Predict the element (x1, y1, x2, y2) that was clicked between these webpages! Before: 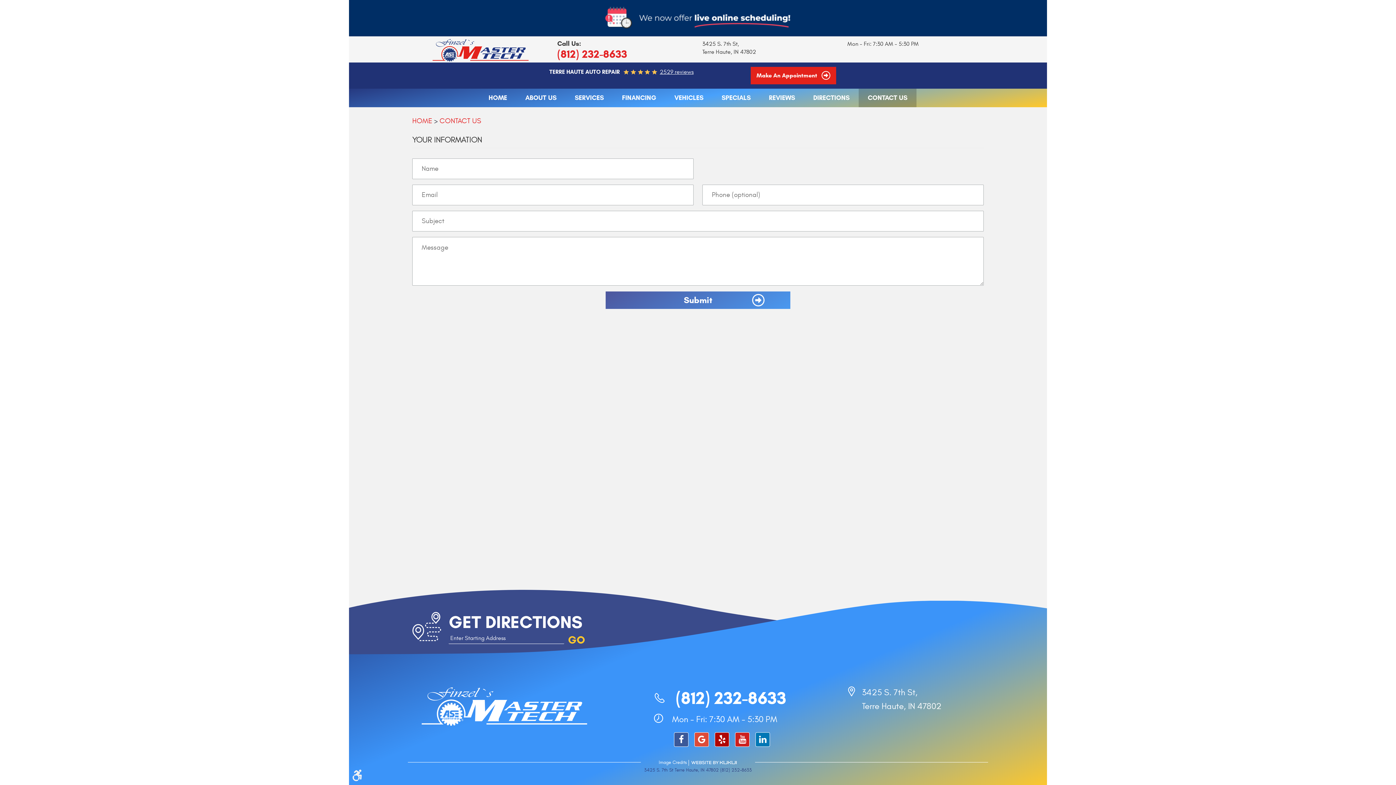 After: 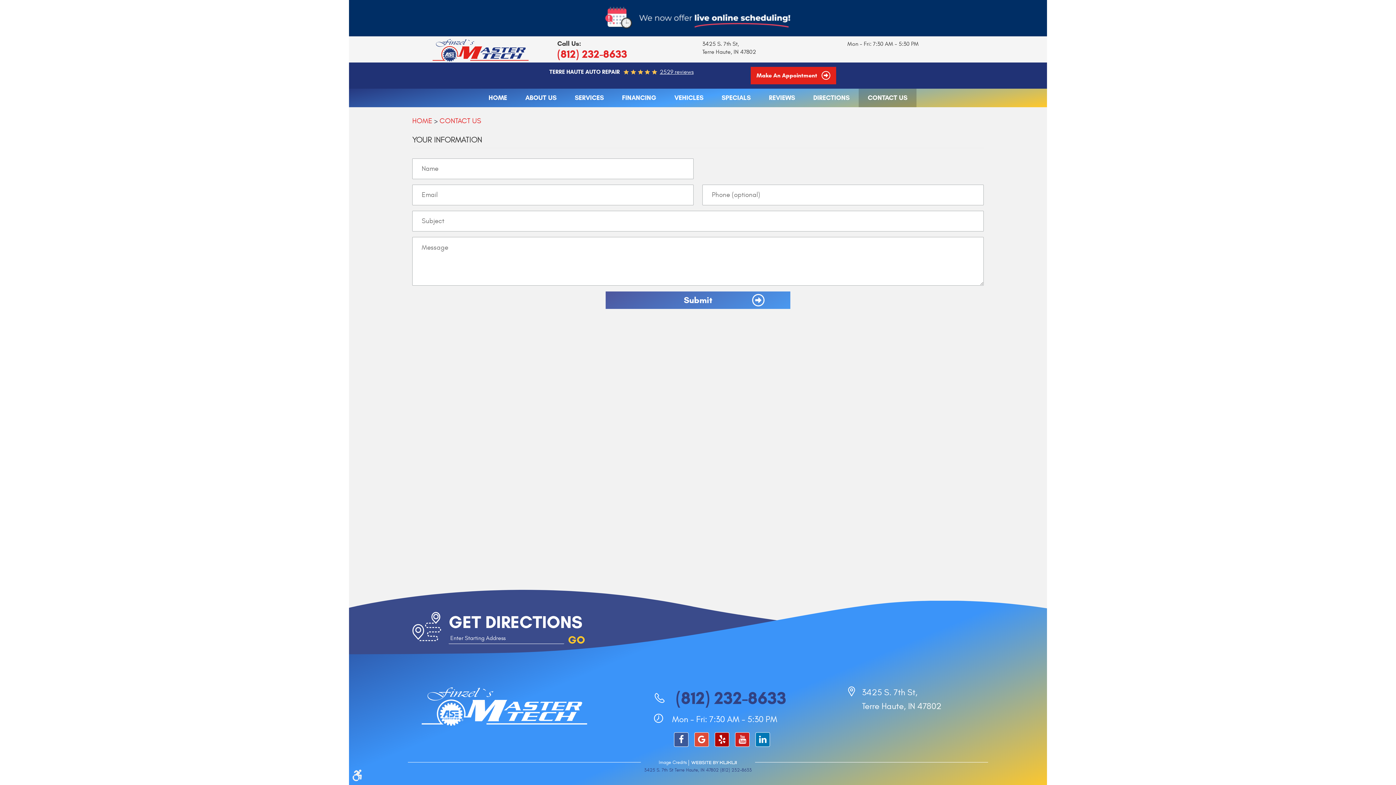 Action: bbox: (675, 687, 786, 709) label: (812) 232-8633